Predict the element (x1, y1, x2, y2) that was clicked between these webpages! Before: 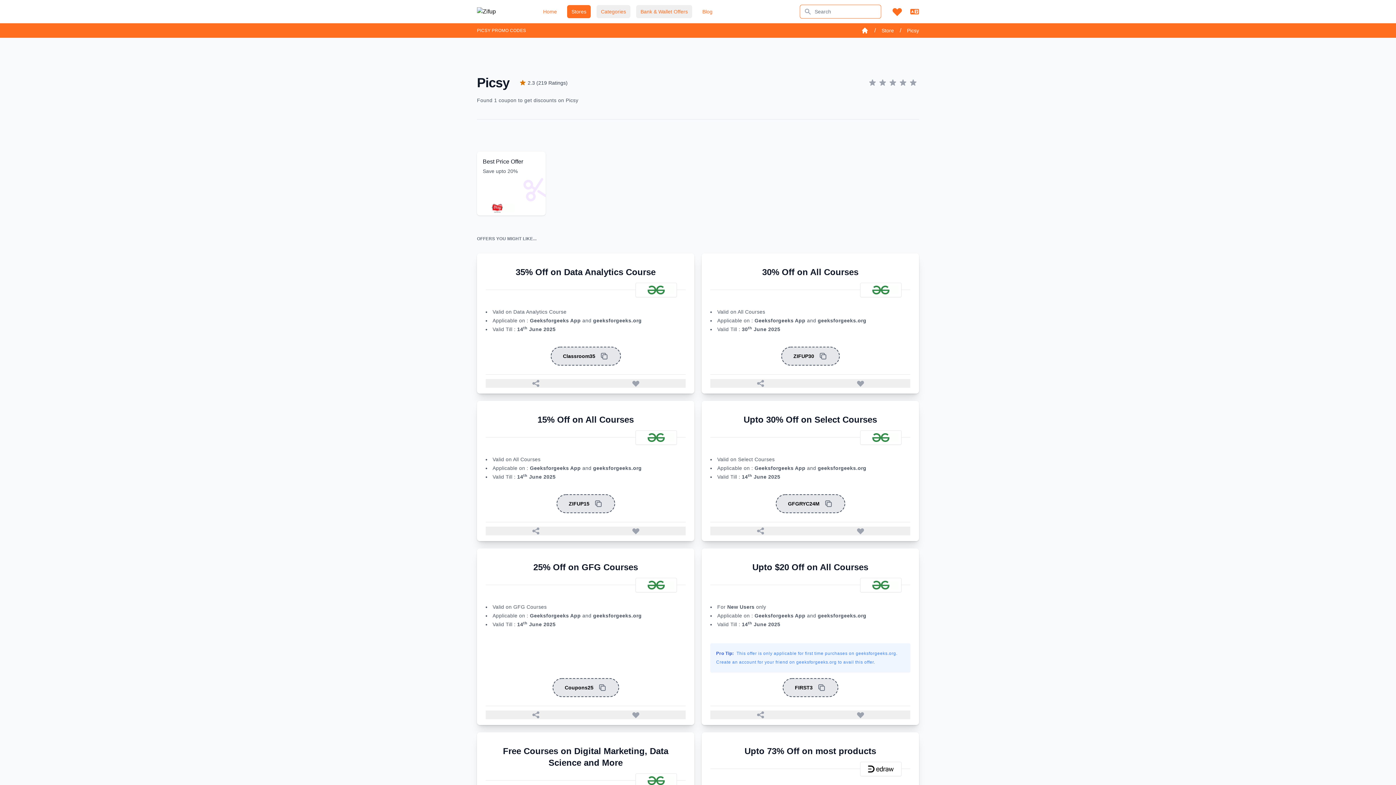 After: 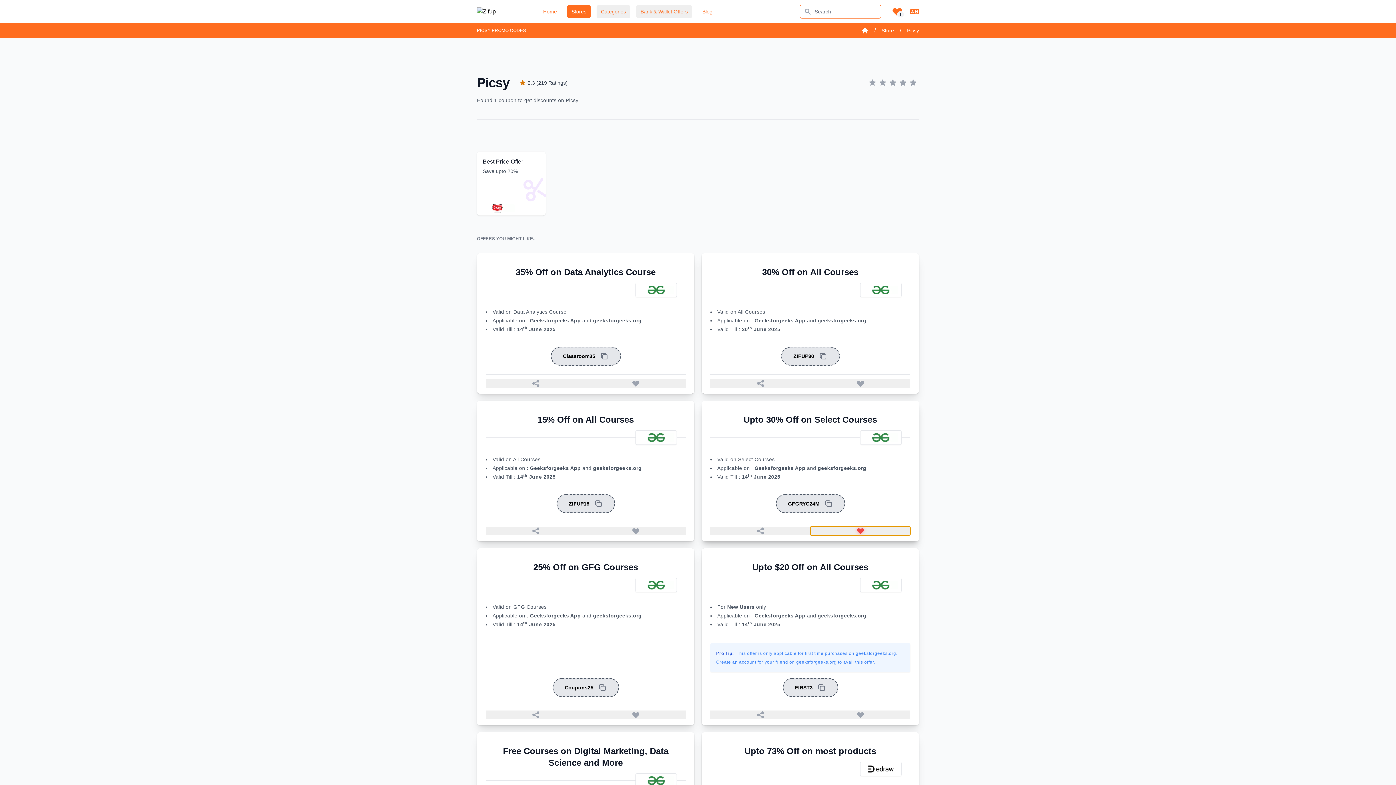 Action: bbox: (810, 526, 910, 535) label: Save Offer